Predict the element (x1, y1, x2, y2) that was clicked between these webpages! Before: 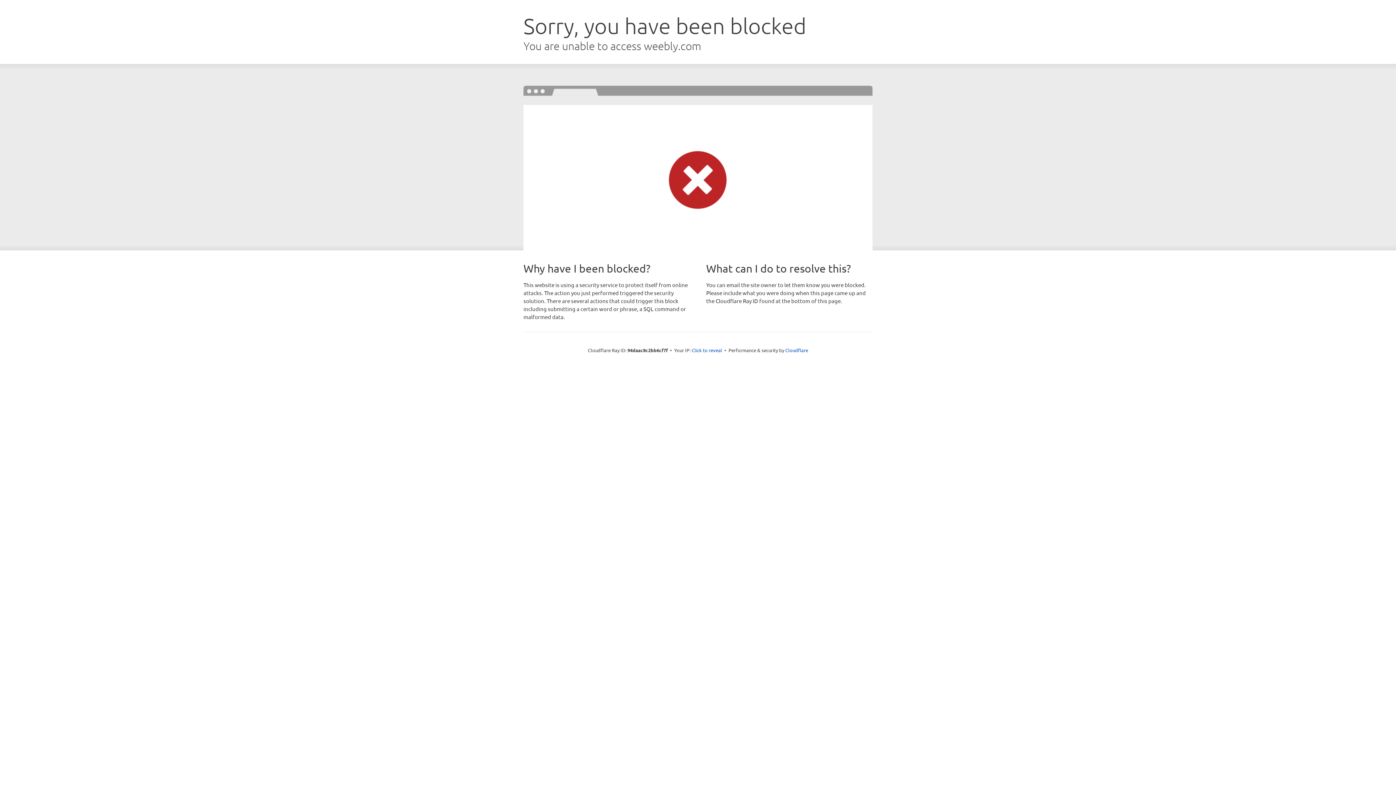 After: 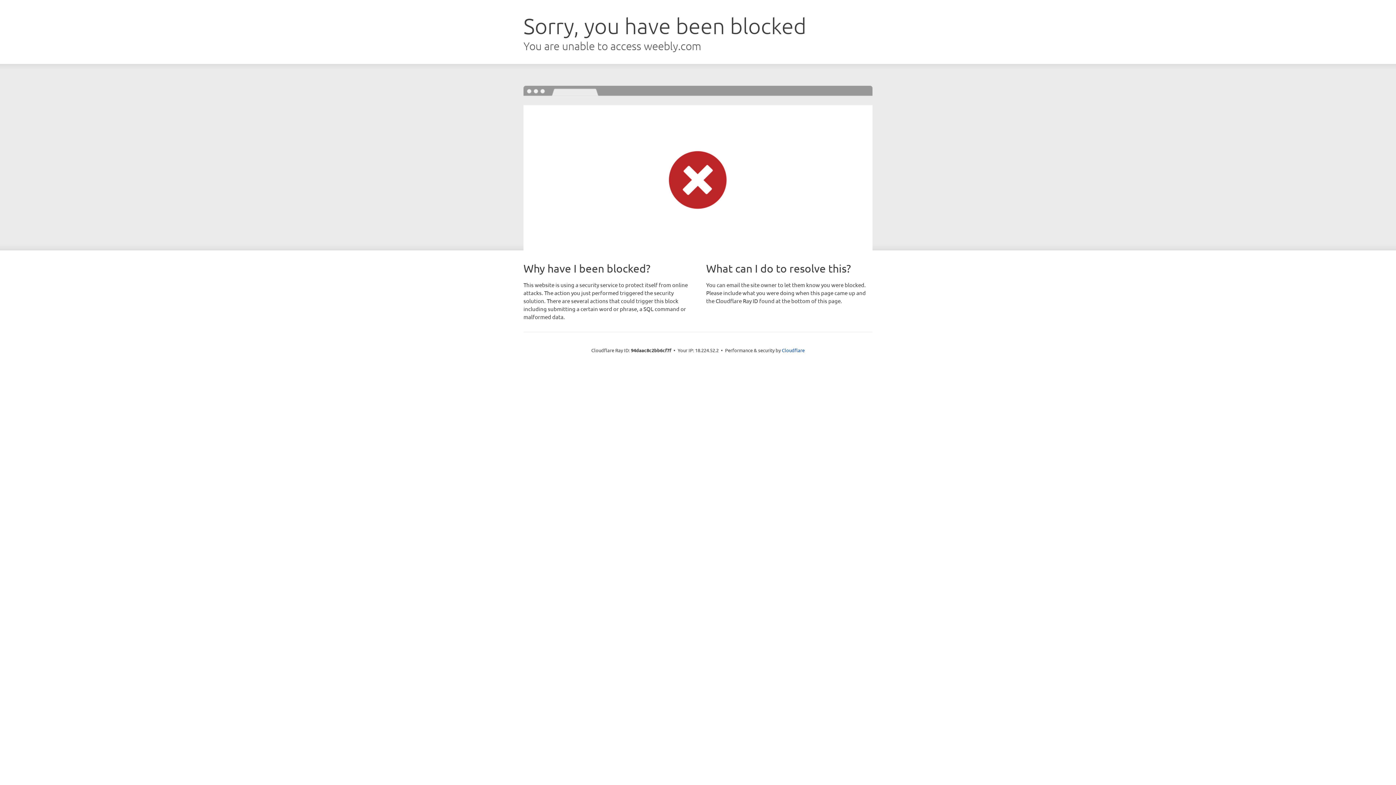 Action: label: Click to reveal bbox: (691, 346, 722, 353)